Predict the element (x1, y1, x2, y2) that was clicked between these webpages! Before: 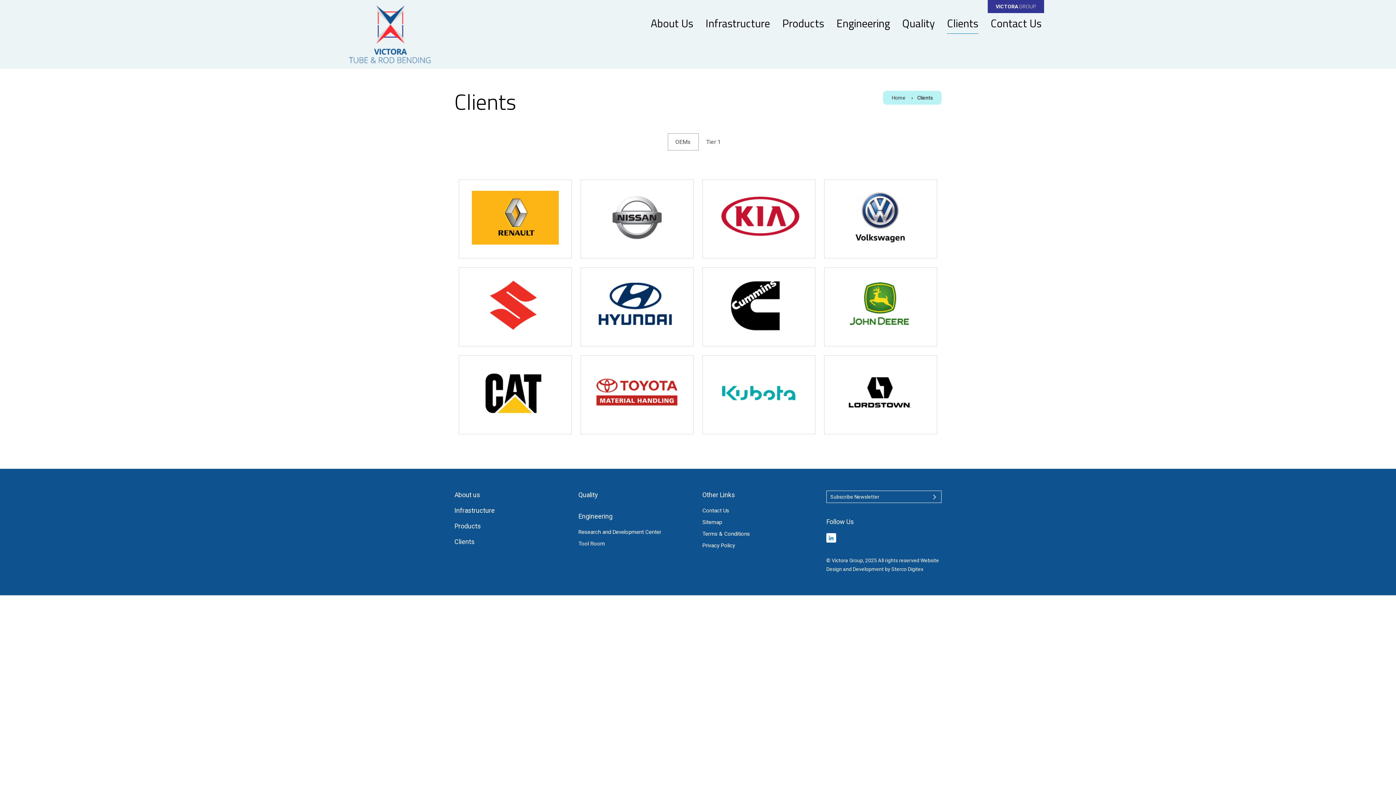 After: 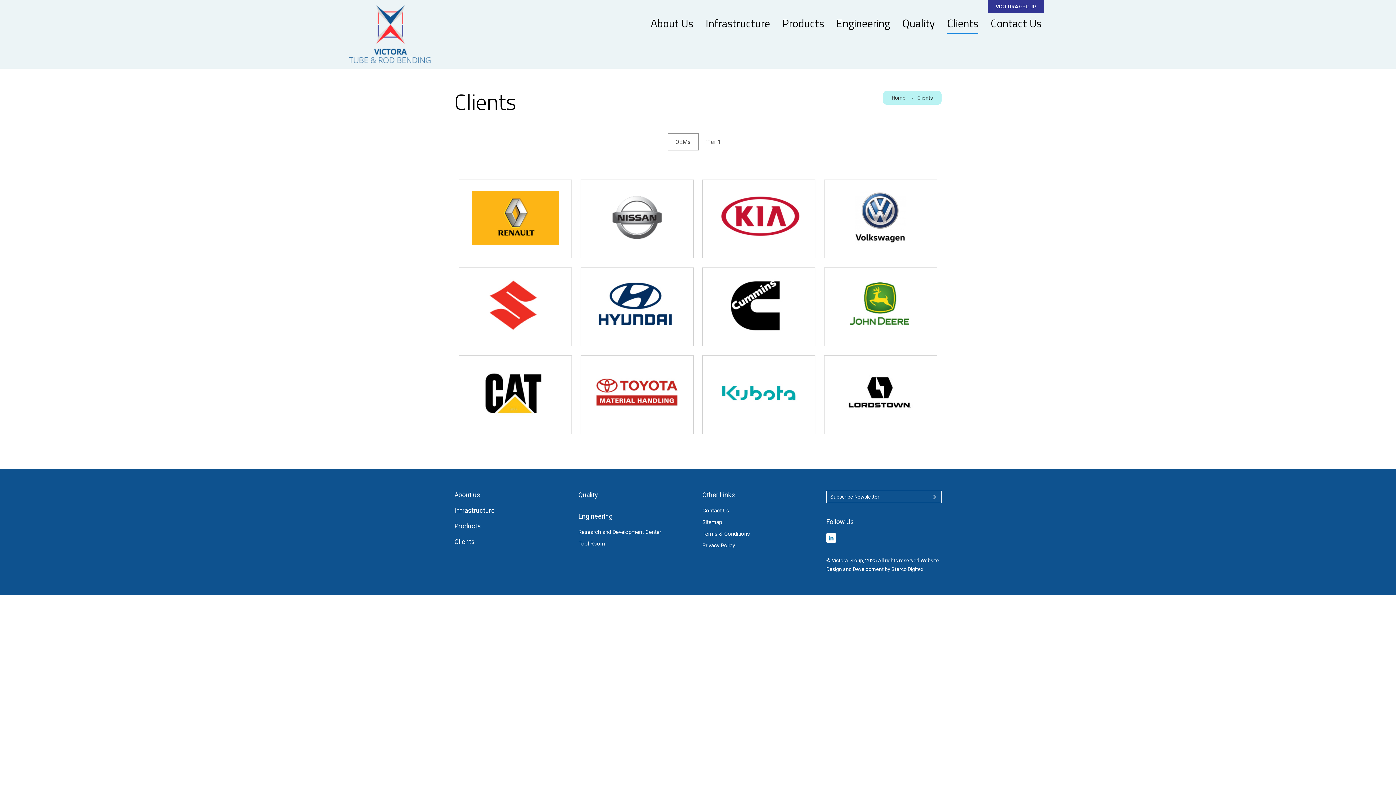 Action: bbox: (912, 90, 938, 104) label: Clients